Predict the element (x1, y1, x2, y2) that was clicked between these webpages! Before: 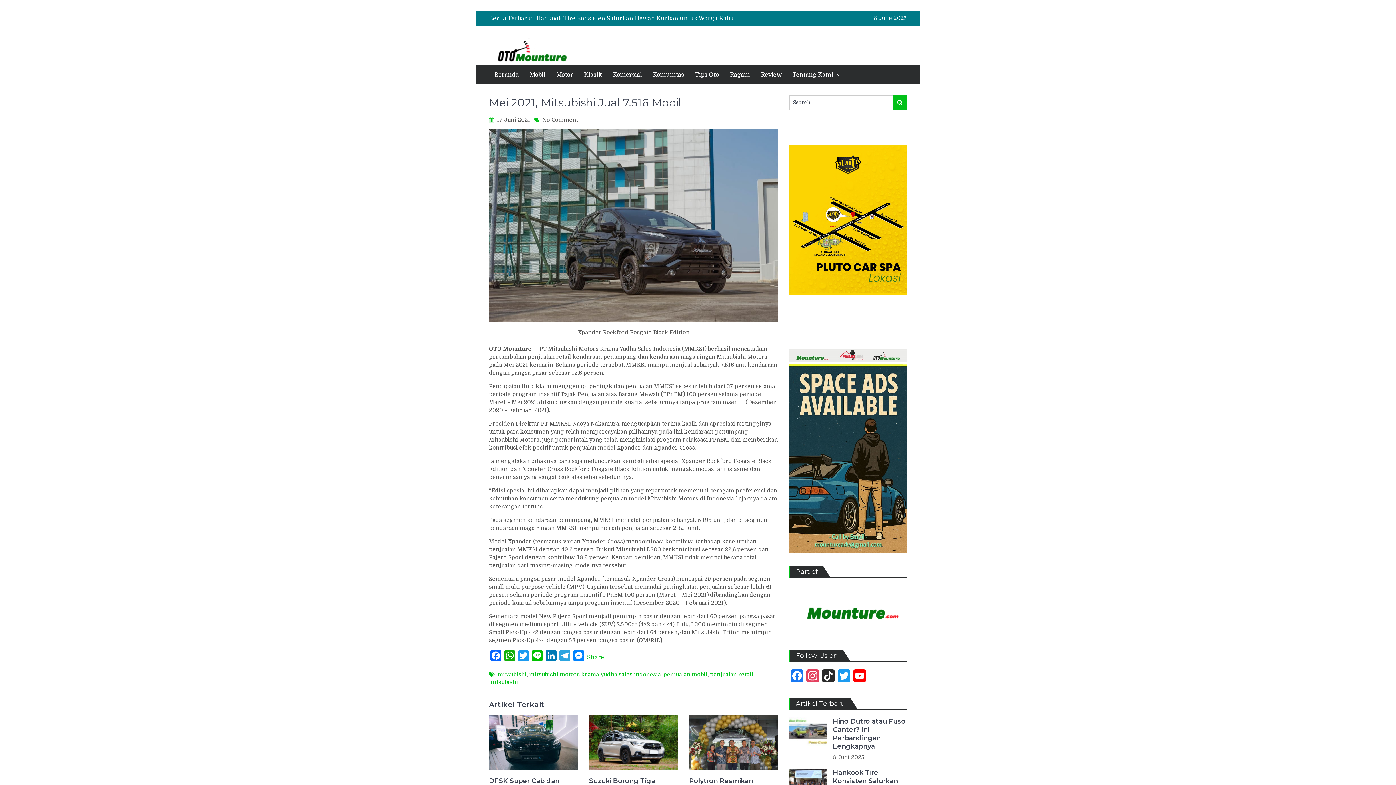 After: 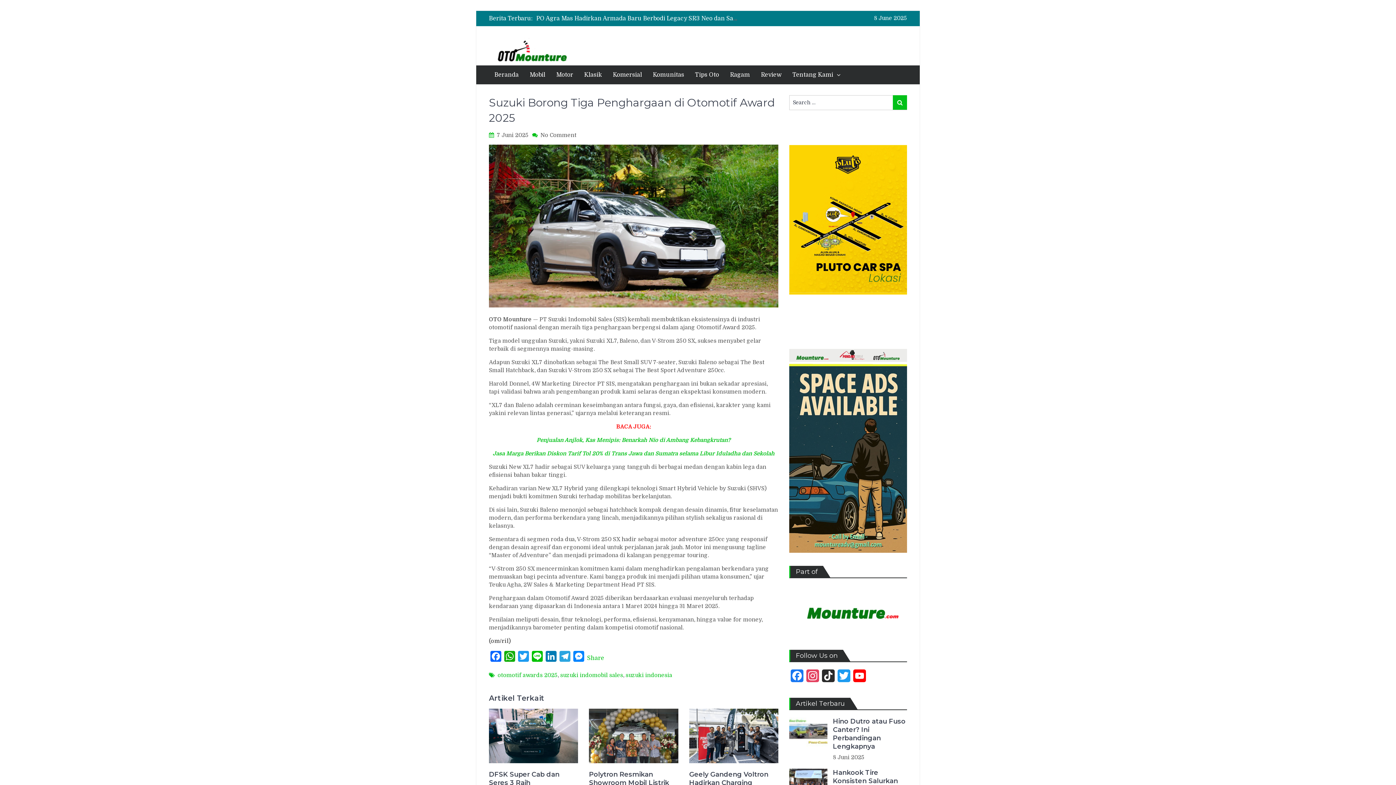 Action: bbox: (589, 715, 678, 770)